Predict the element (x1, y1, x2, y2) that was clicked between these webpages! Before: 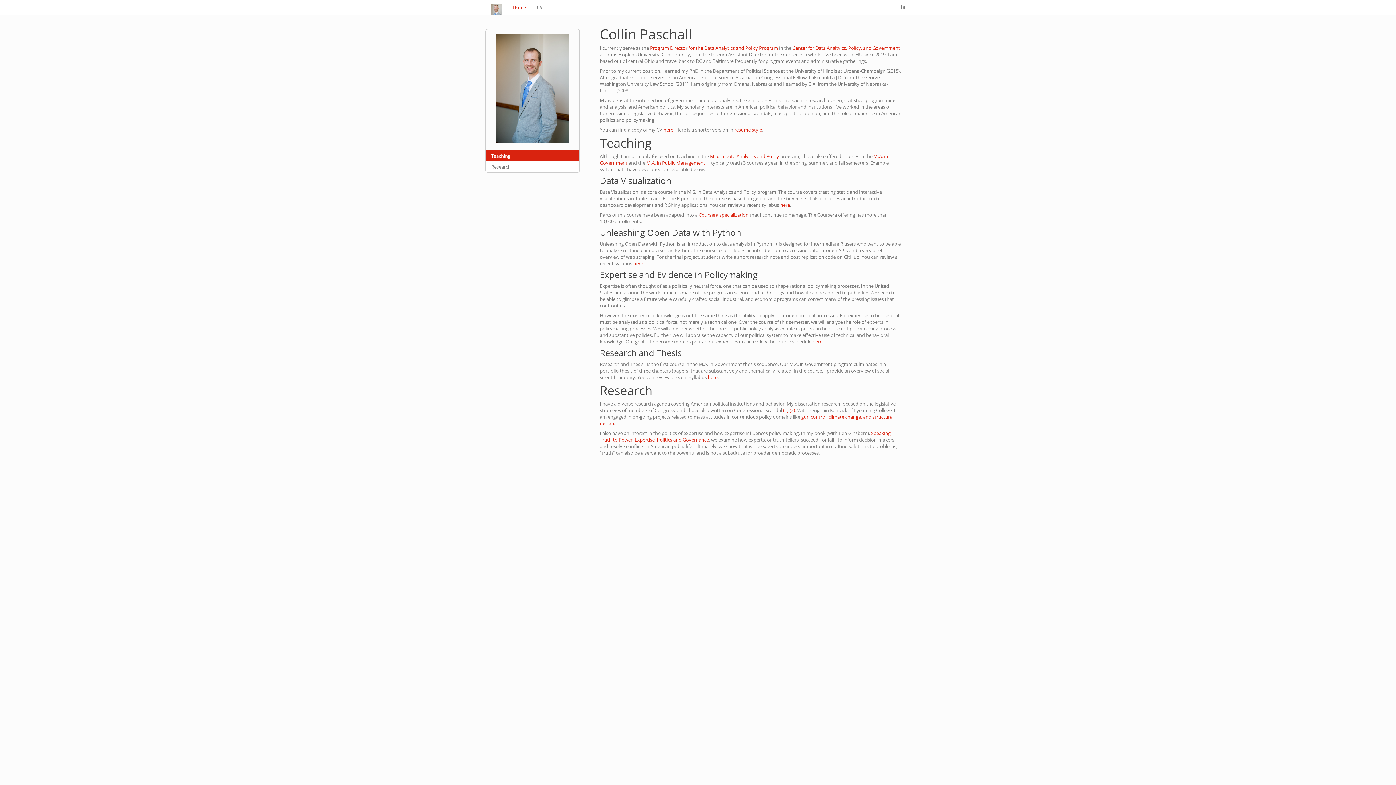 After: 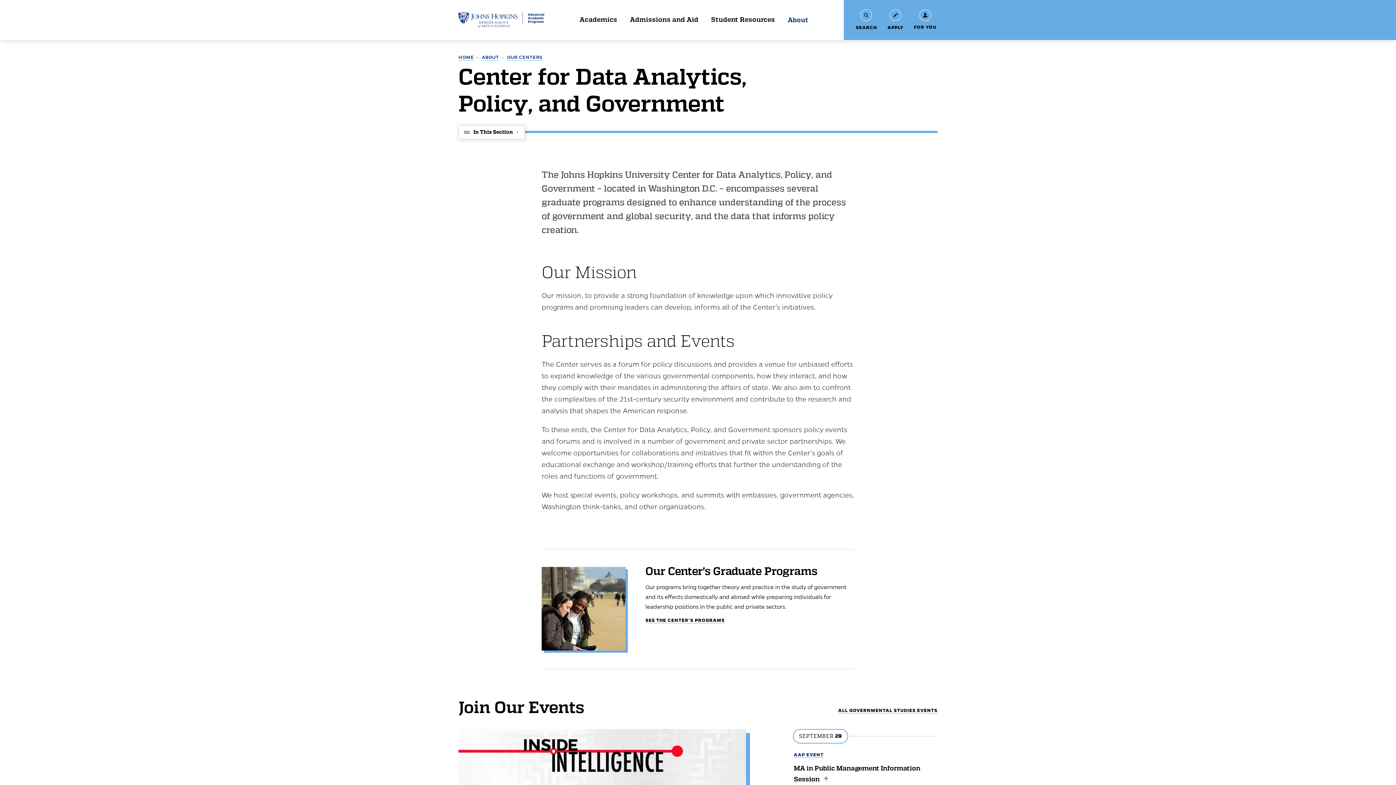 Action: label: Center for Data Analtyics, Policy, and Government bbox: (792, 44, 900, 51)